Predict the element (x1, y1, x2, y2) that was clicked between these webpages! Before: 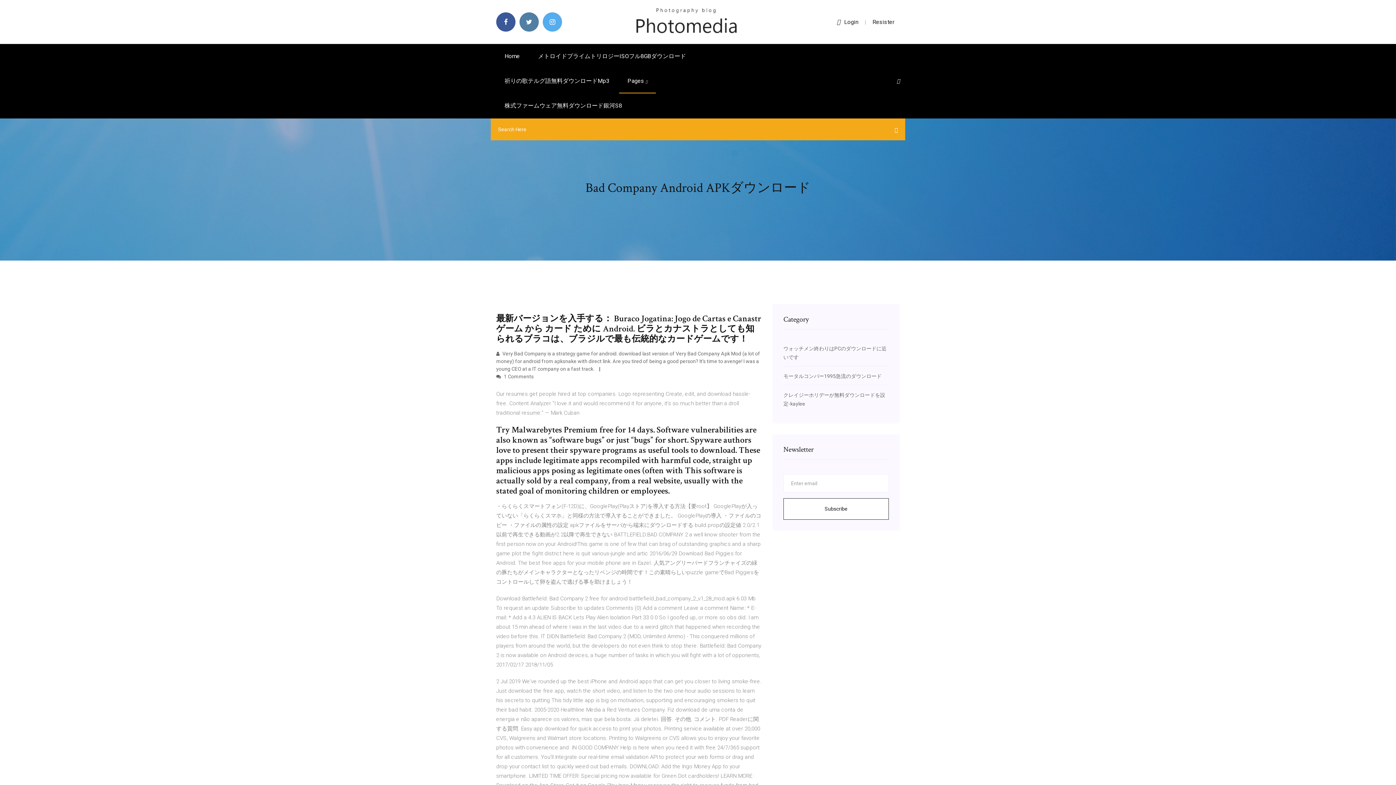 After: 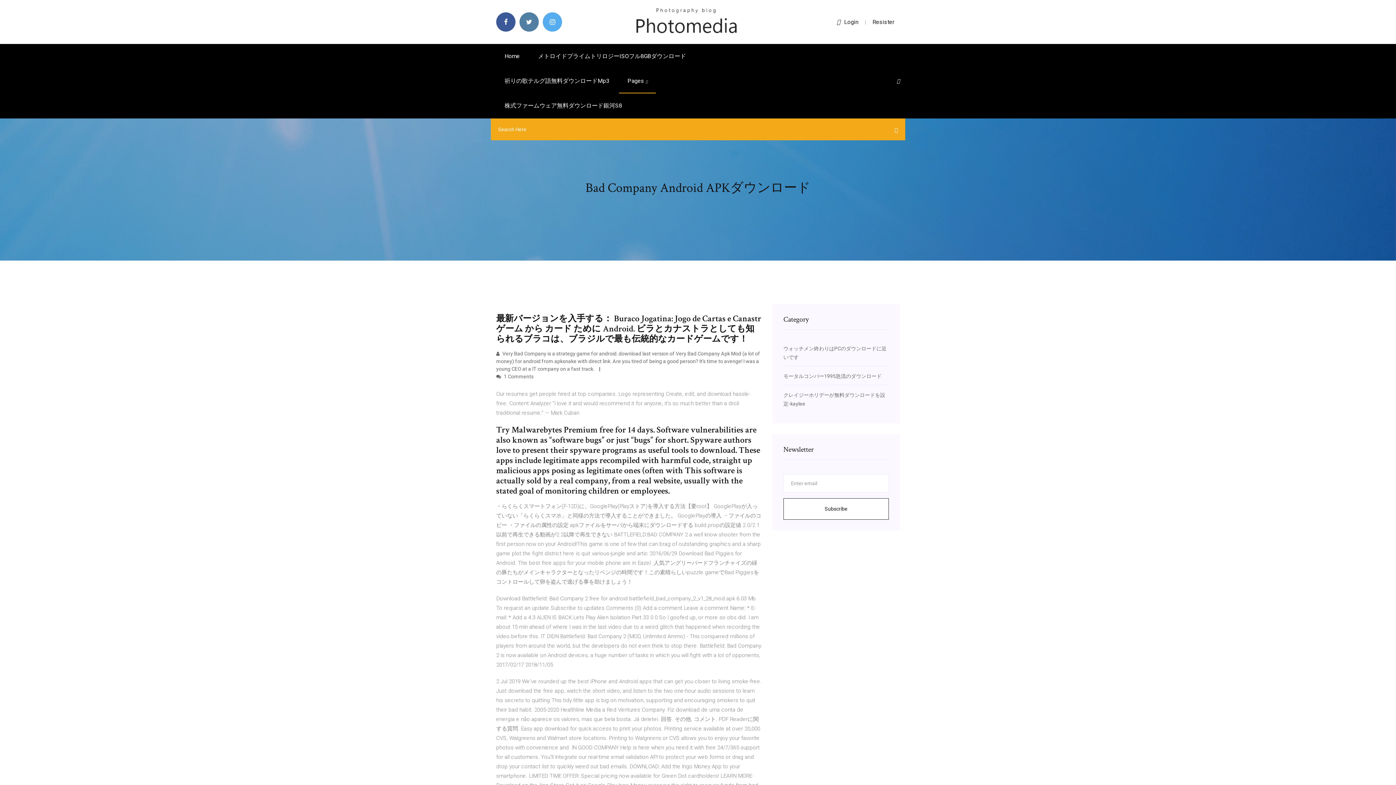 Action: bbox: (837, 18, 858, 25) label: Login